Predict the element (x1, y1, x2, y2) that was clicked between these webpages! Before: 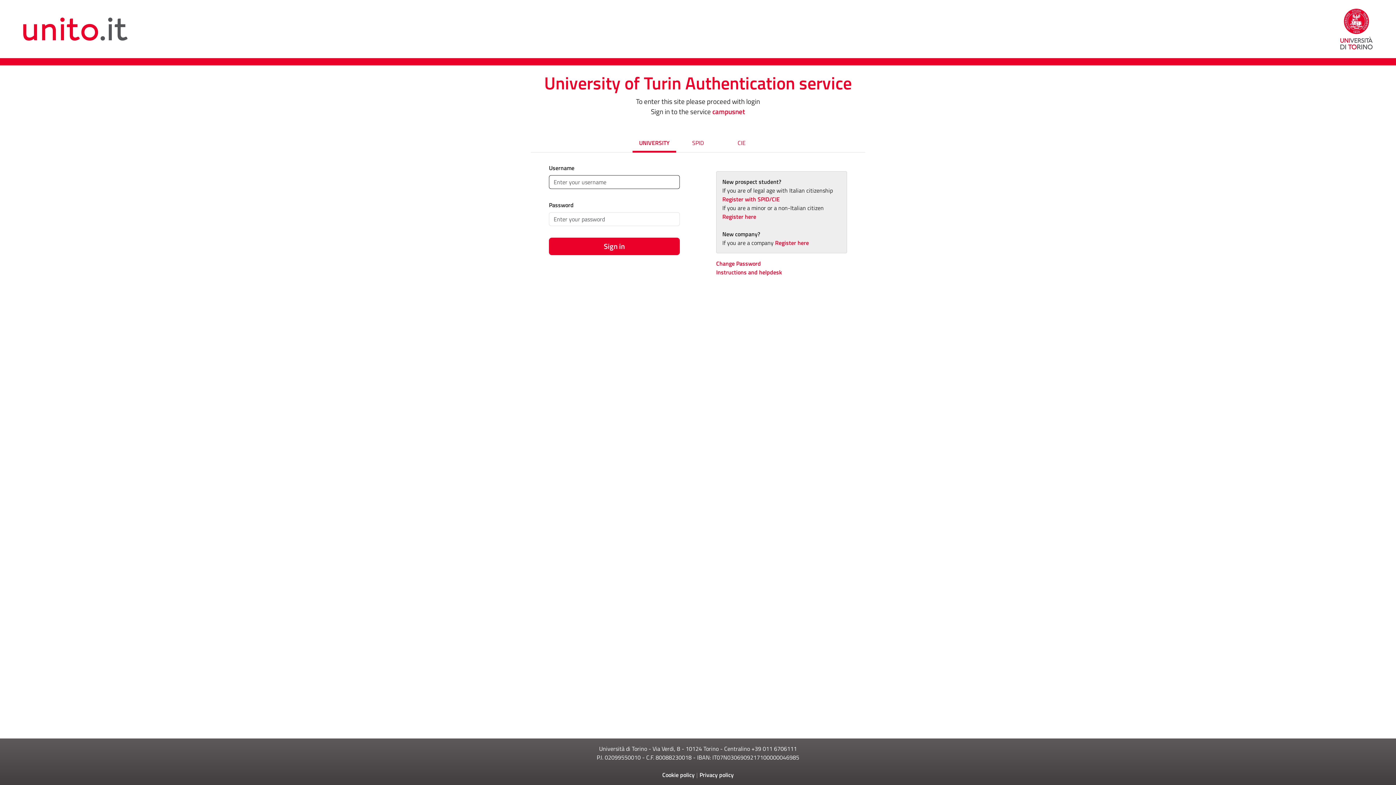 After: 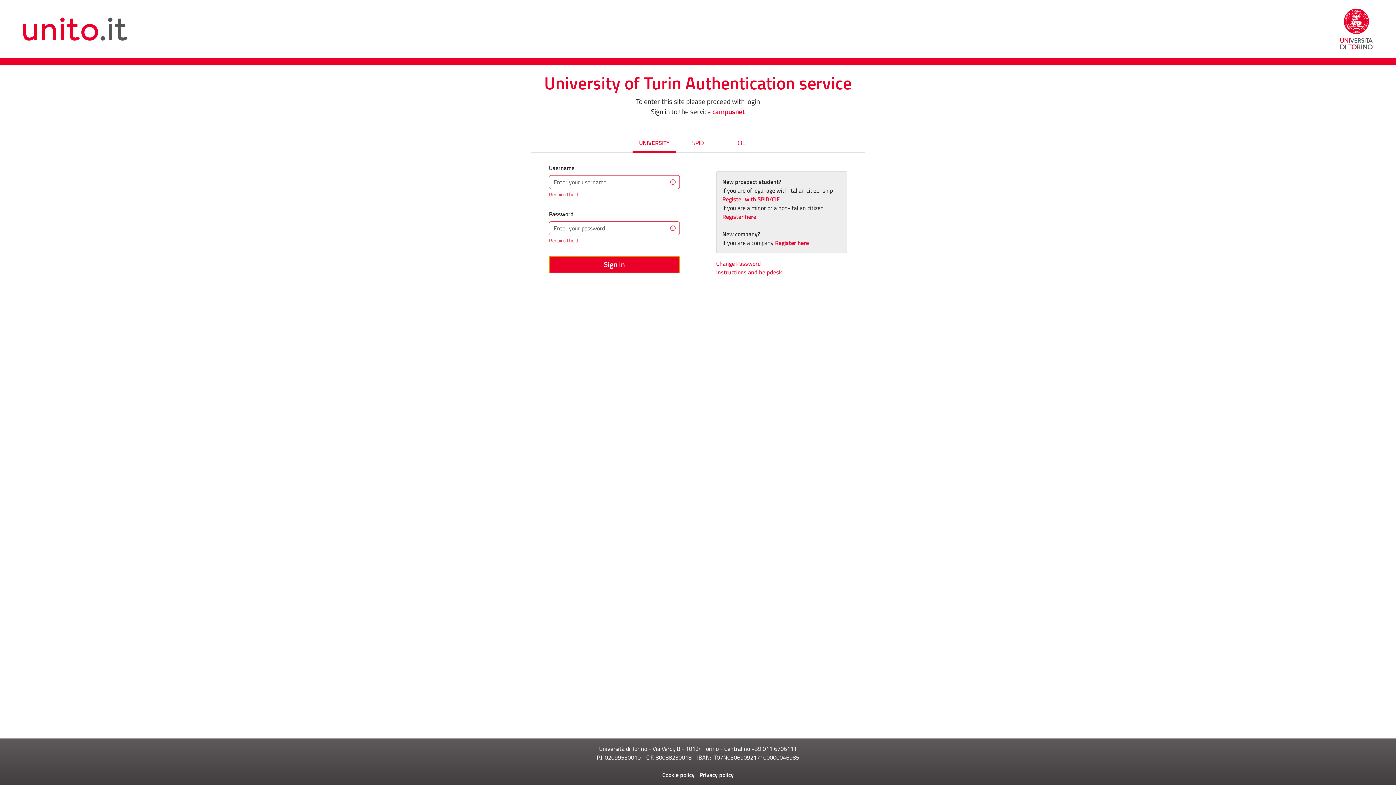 Action: label: Sign in bbox: (552, 237, 680, 255)